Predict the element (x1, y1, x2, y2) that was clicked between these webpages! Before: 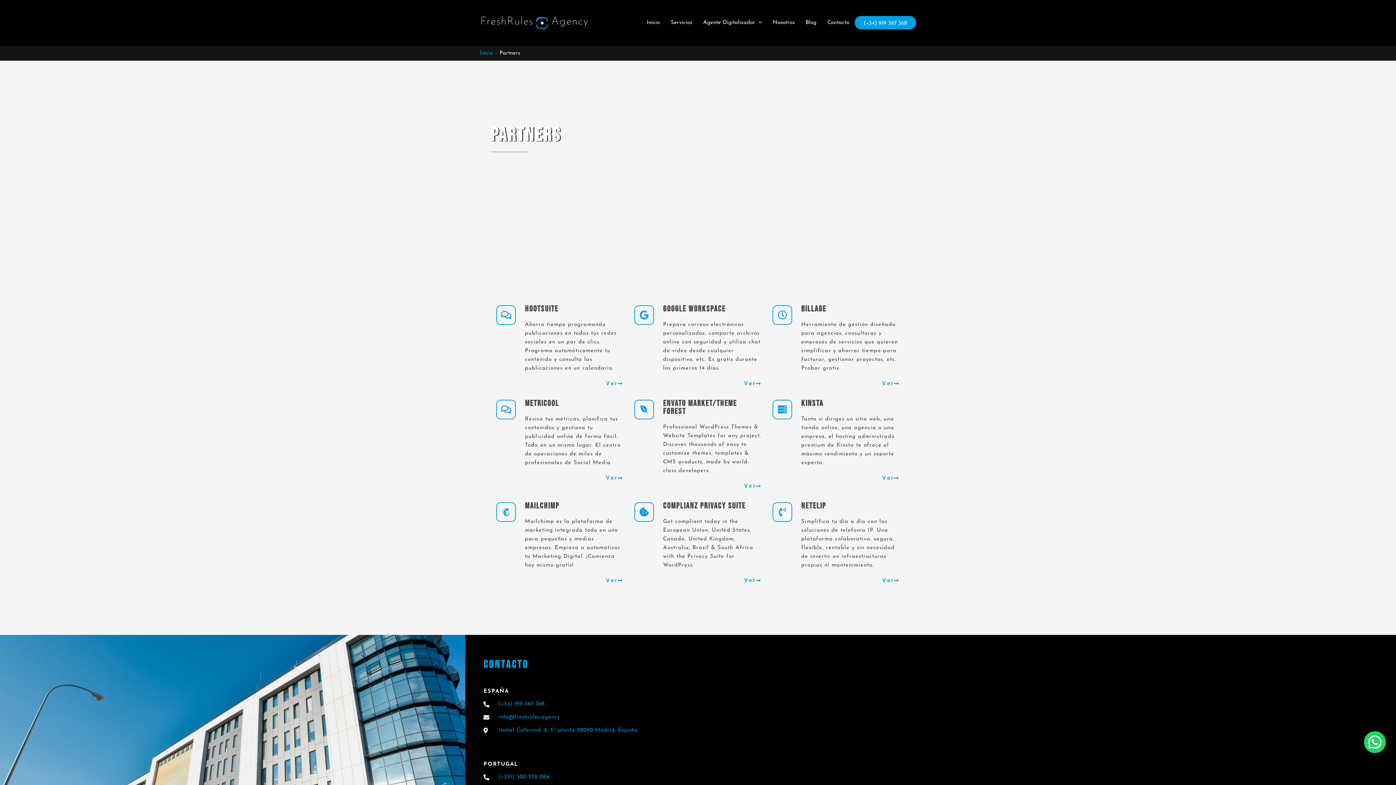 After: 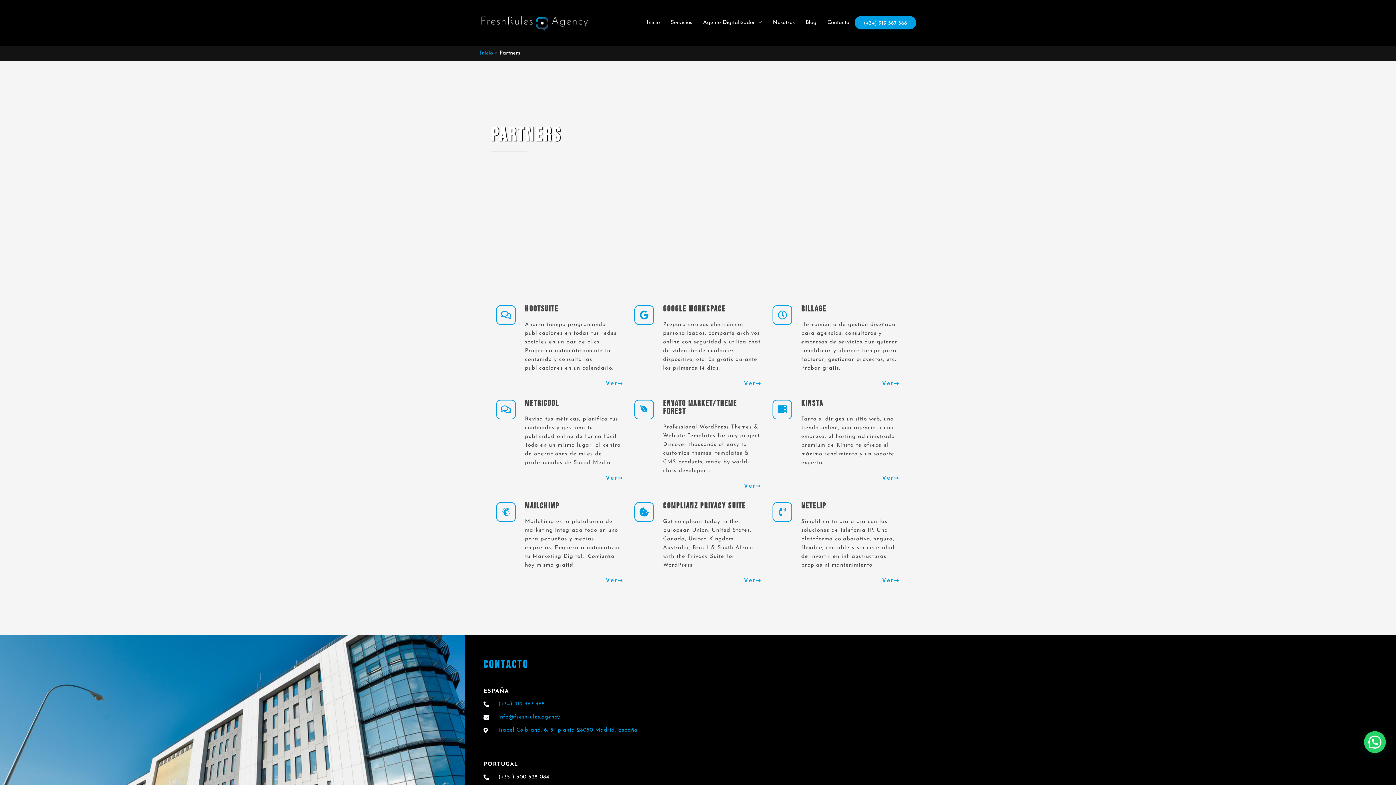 Action: label: (+351) 300 528 084 bbox: (483, 773, 796, 781)